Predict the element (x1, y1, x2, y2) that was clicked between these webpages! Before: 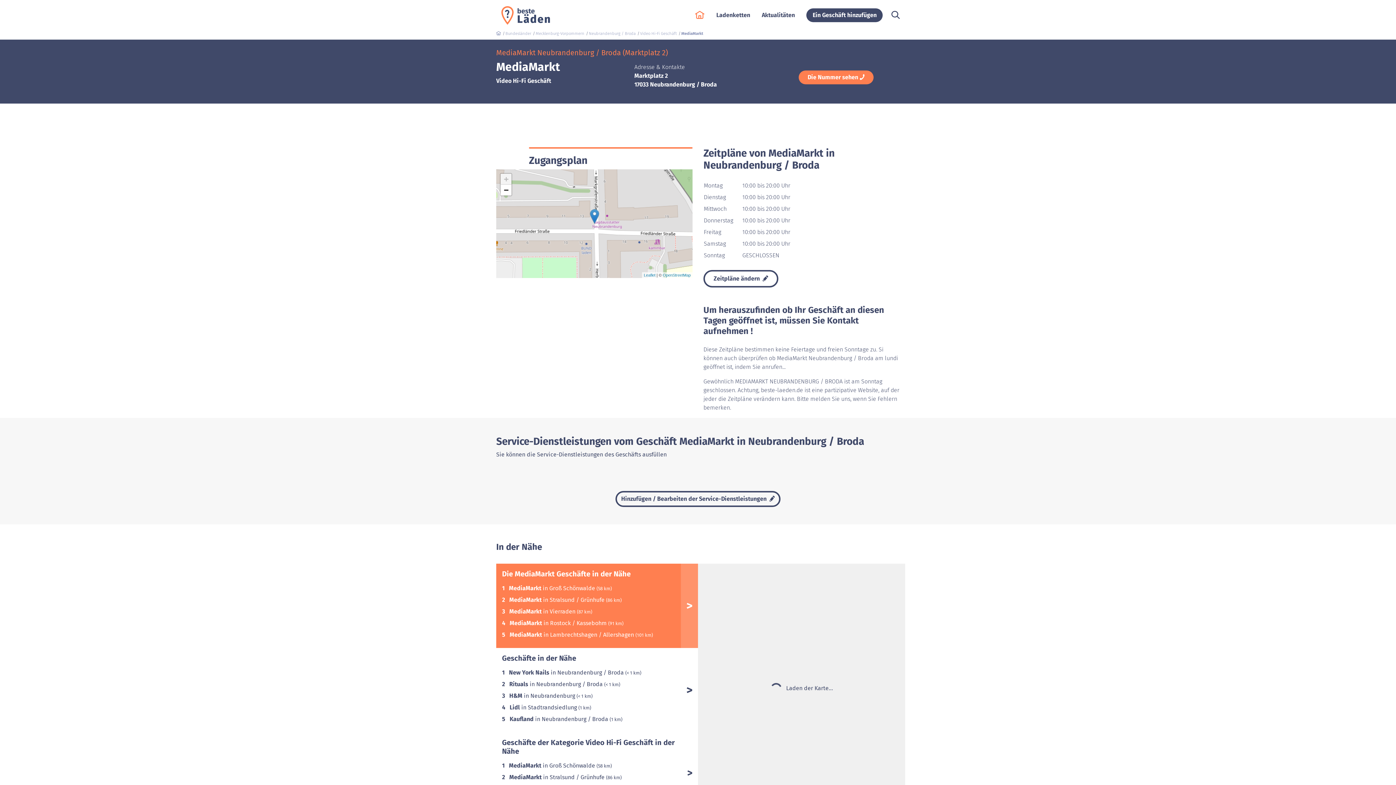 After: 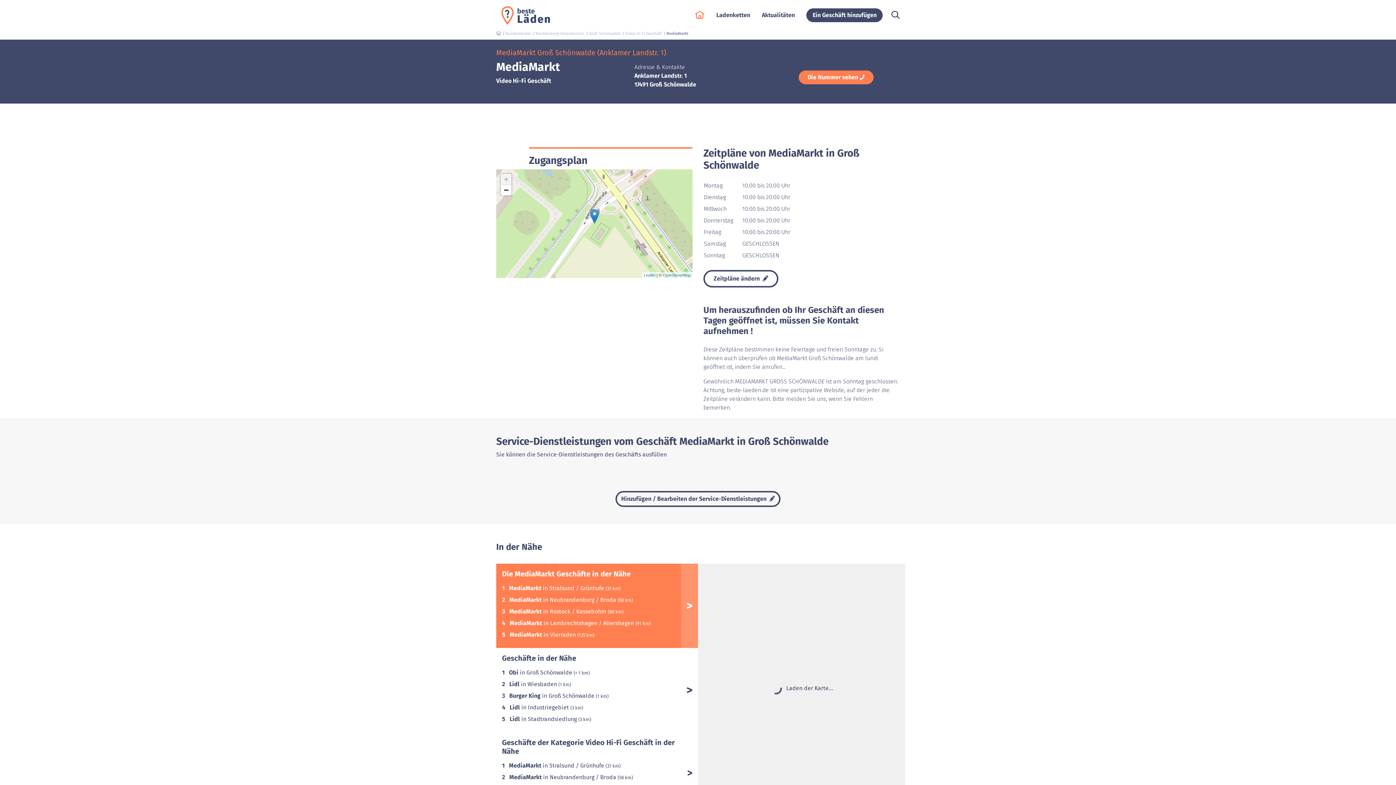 Action: bbox: (509, 762, 596, 769) label: MediaMarkt in Groß Schönwalde 